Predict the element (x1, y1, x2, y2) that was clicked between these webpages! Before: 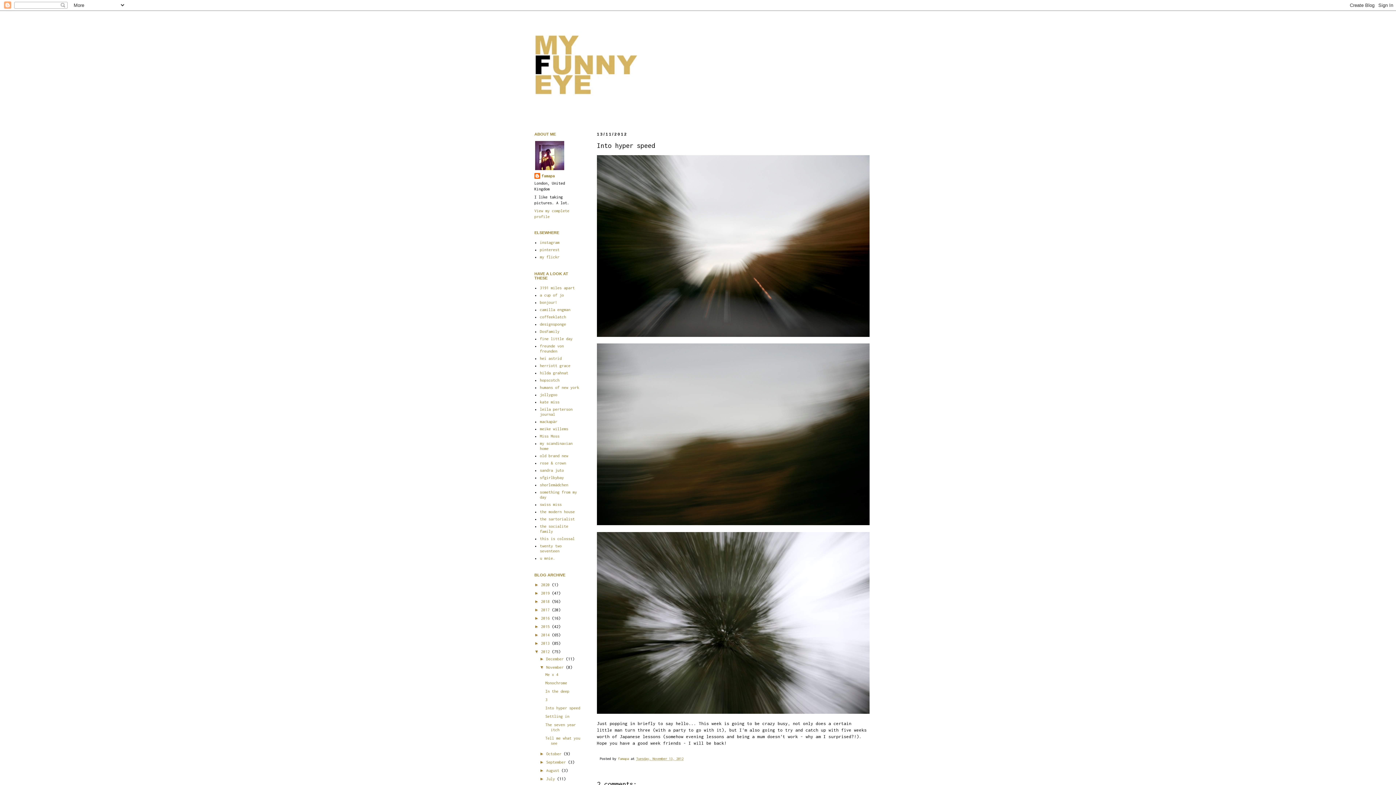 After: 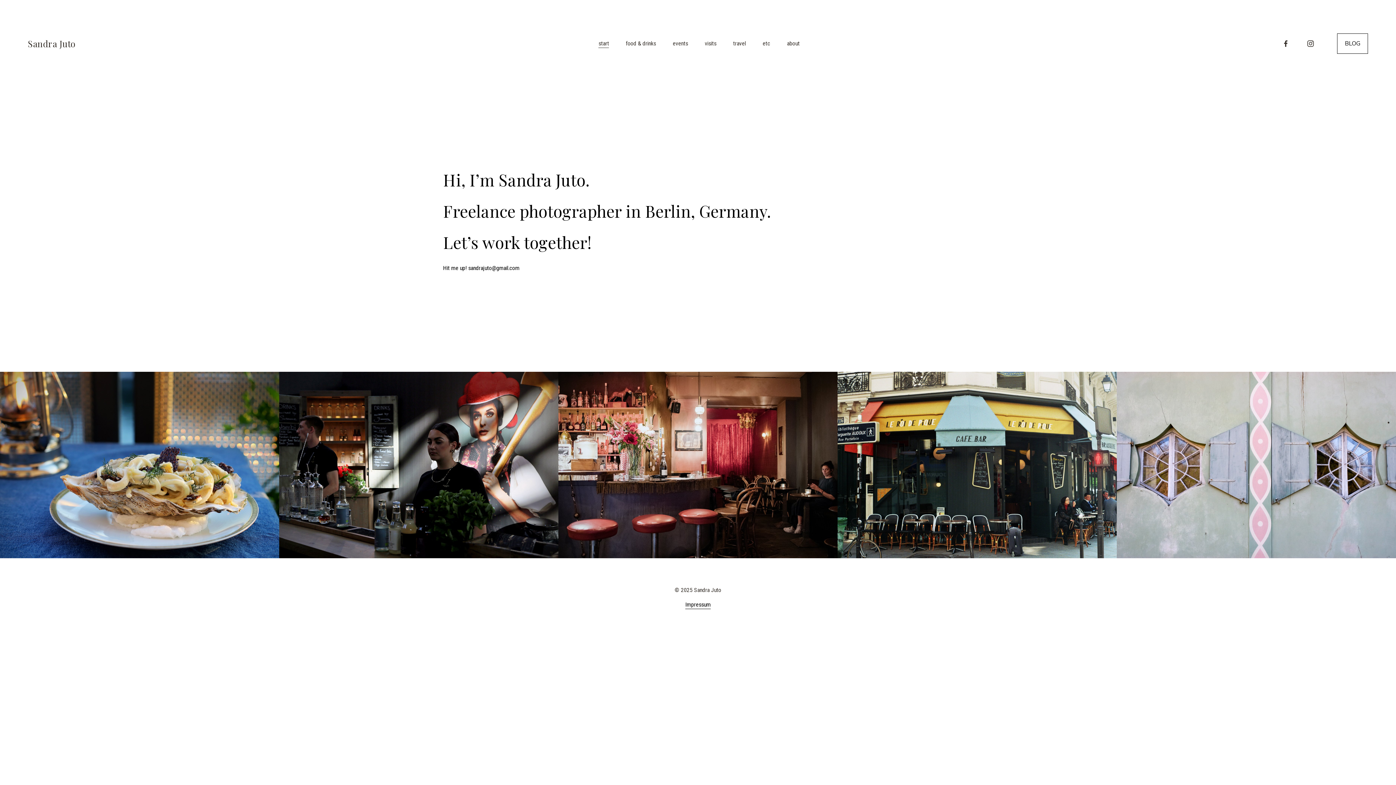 Action: bbox: (540, 468, 564, 472) label: sandra juto